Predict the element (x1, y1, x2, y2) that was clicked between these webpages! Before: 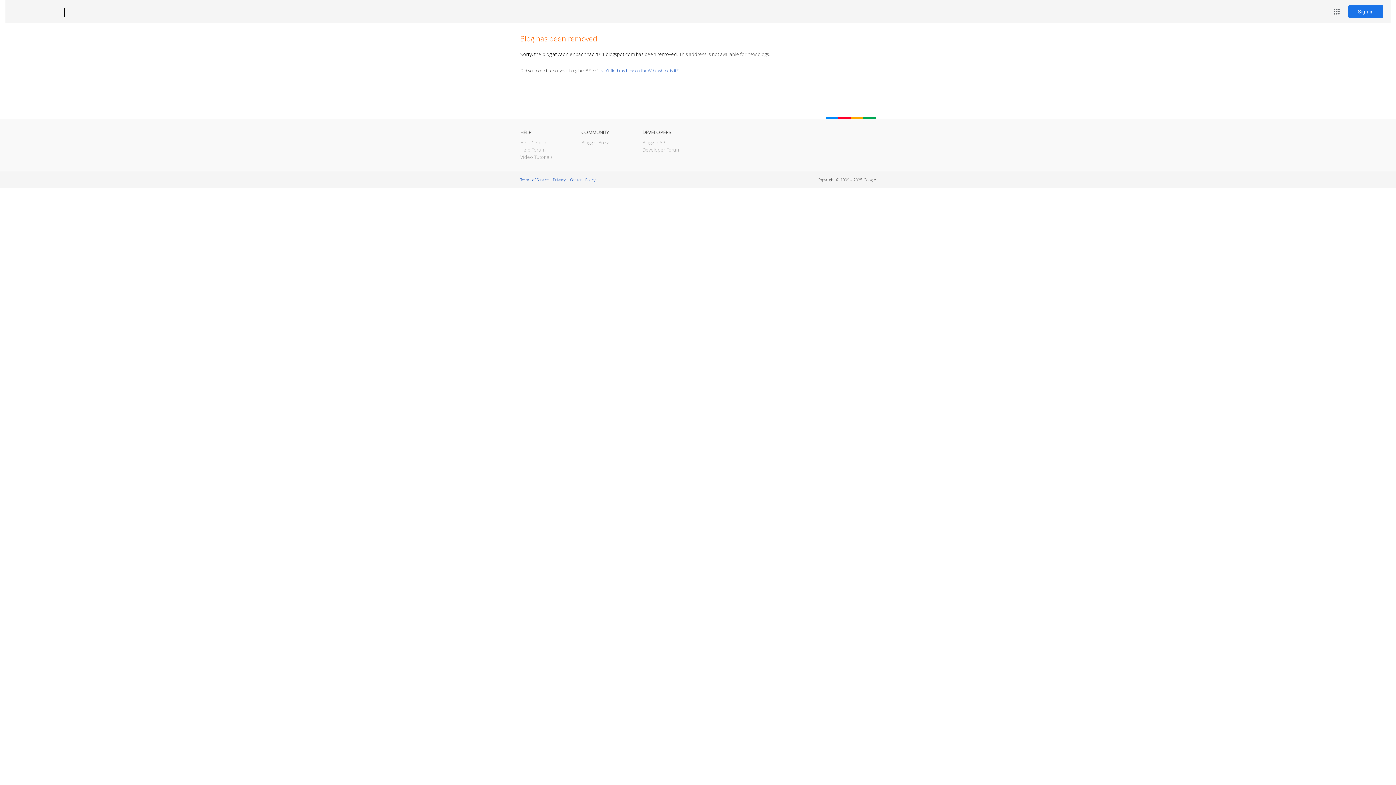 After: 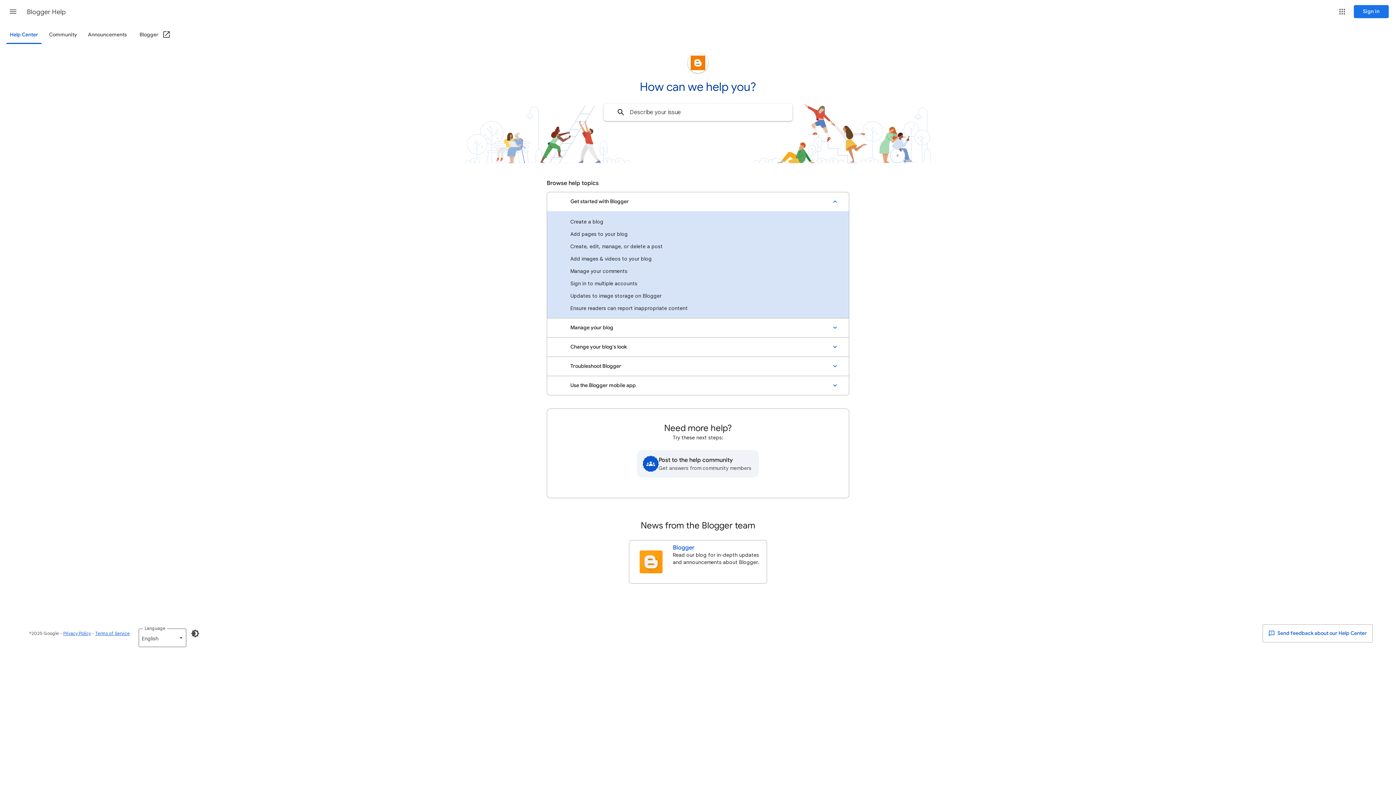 Action: label: Help Center bbox: (520, 139, 546, 145)